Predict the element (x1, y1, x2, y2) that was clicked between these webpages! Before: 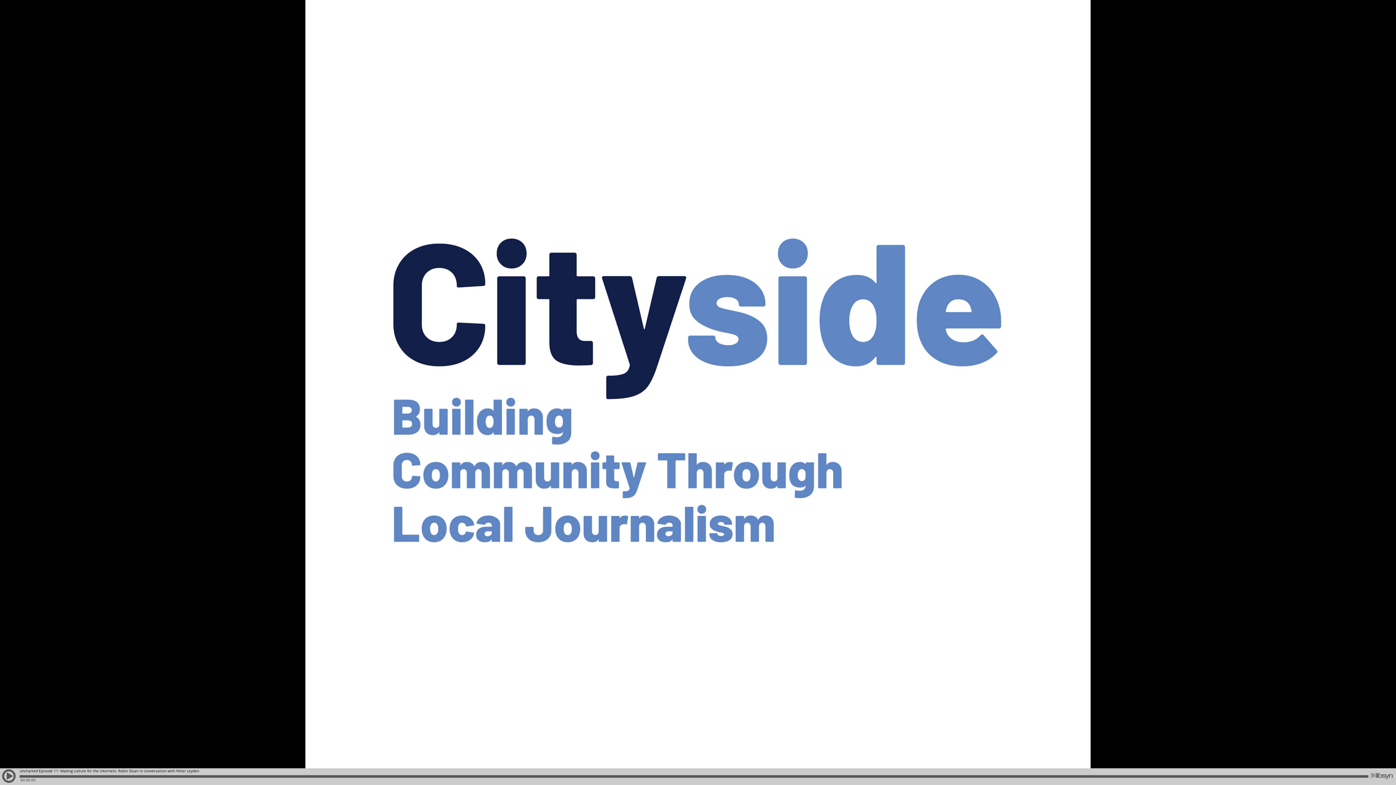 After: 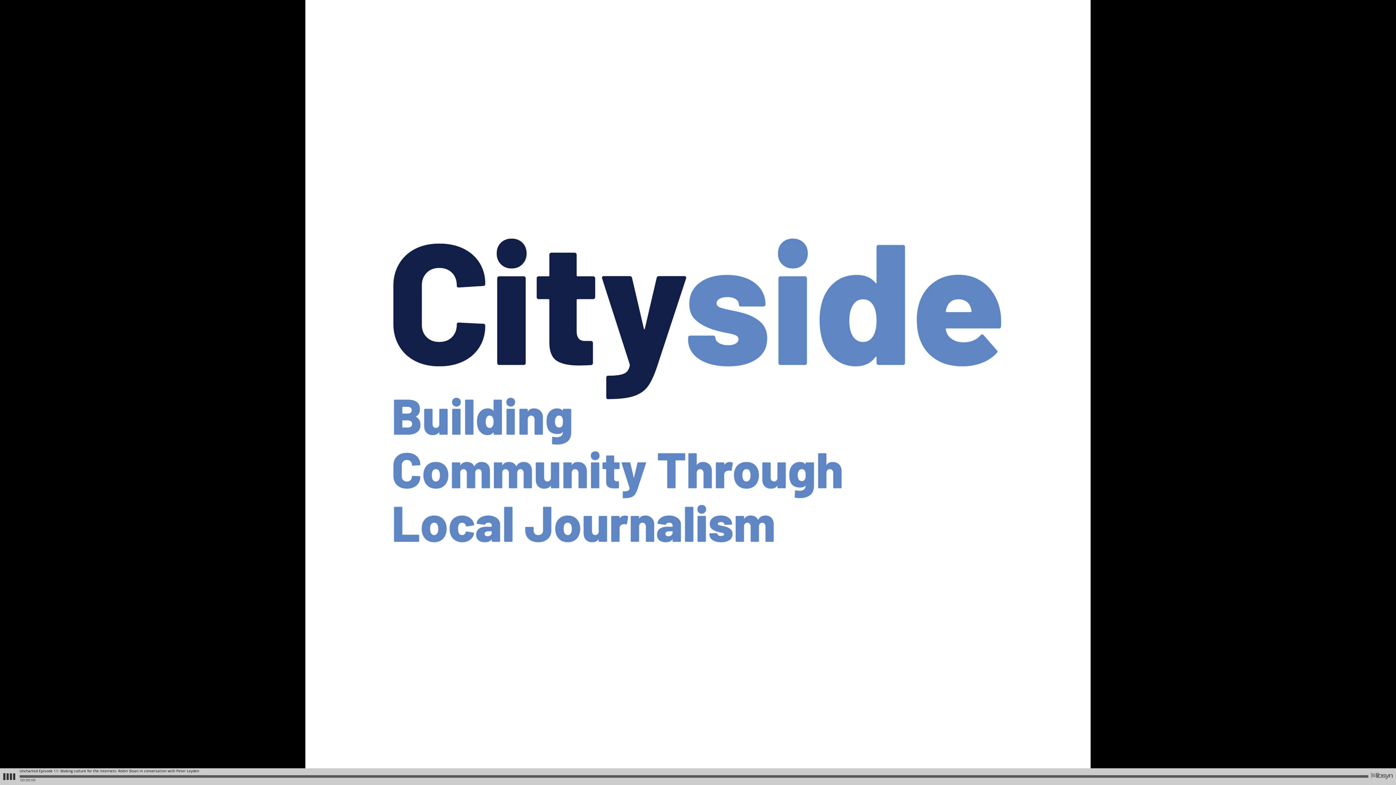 Action: bbox: (0, 777, 18, 783)